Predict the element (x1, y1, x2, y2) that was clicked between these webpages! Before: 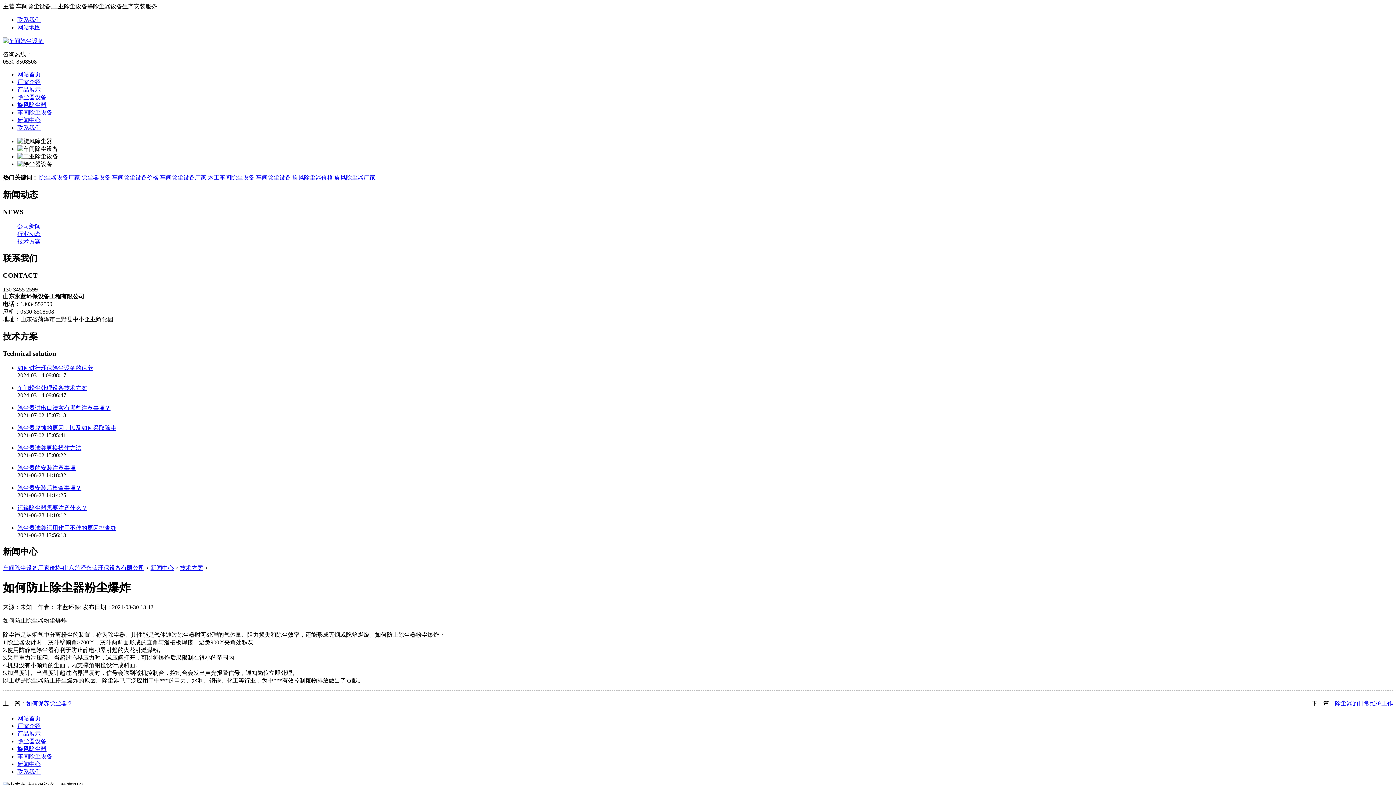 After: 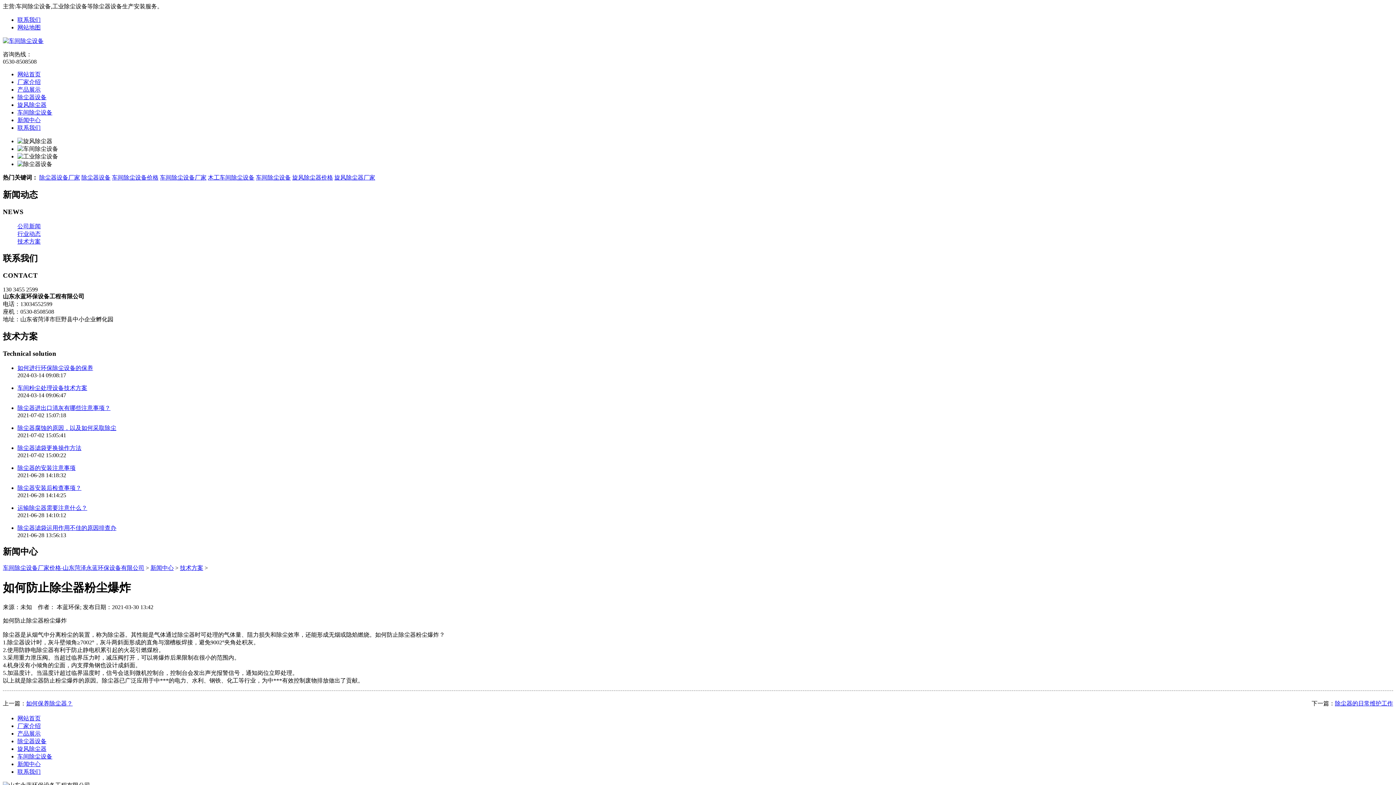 Action: label: 车间除尘设备厂家 bbox: (160, 174, 206, 180)